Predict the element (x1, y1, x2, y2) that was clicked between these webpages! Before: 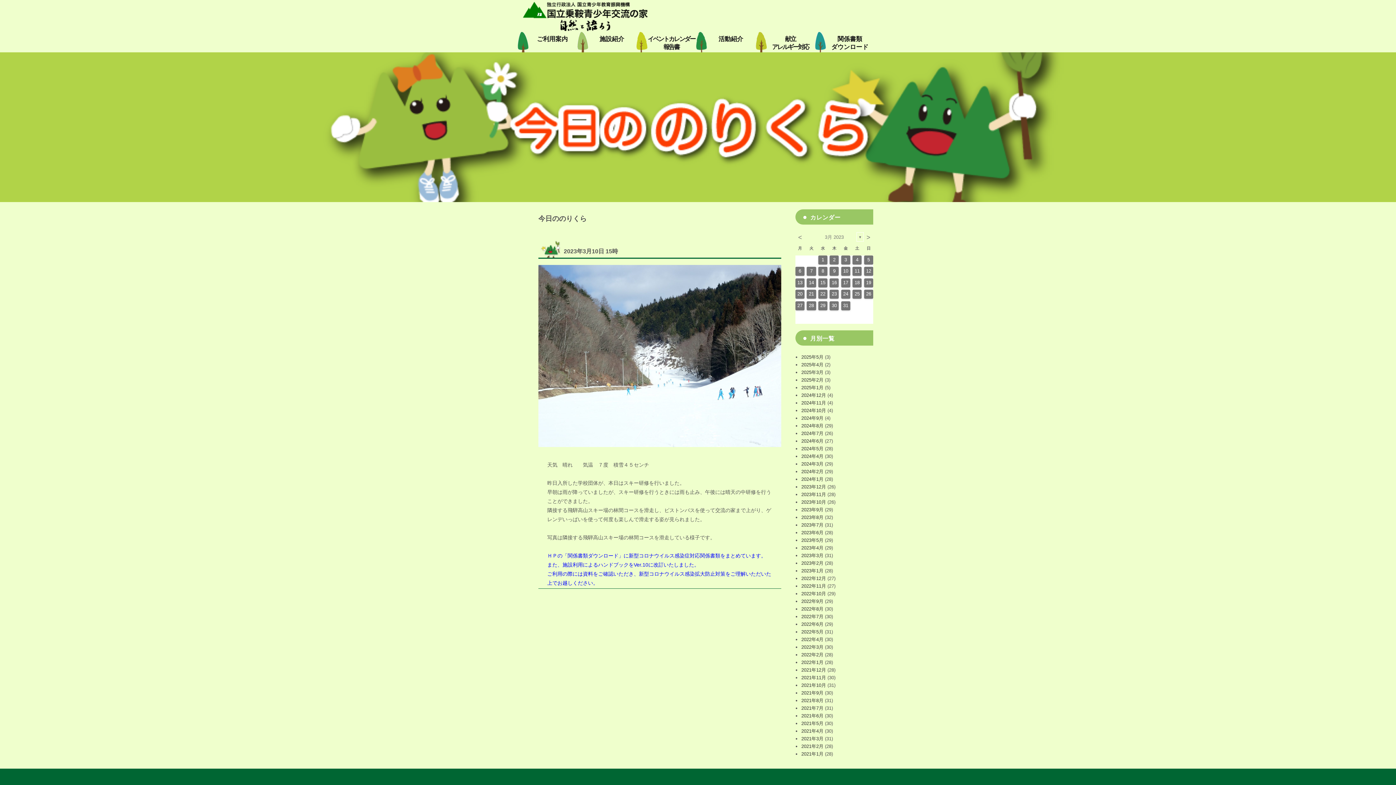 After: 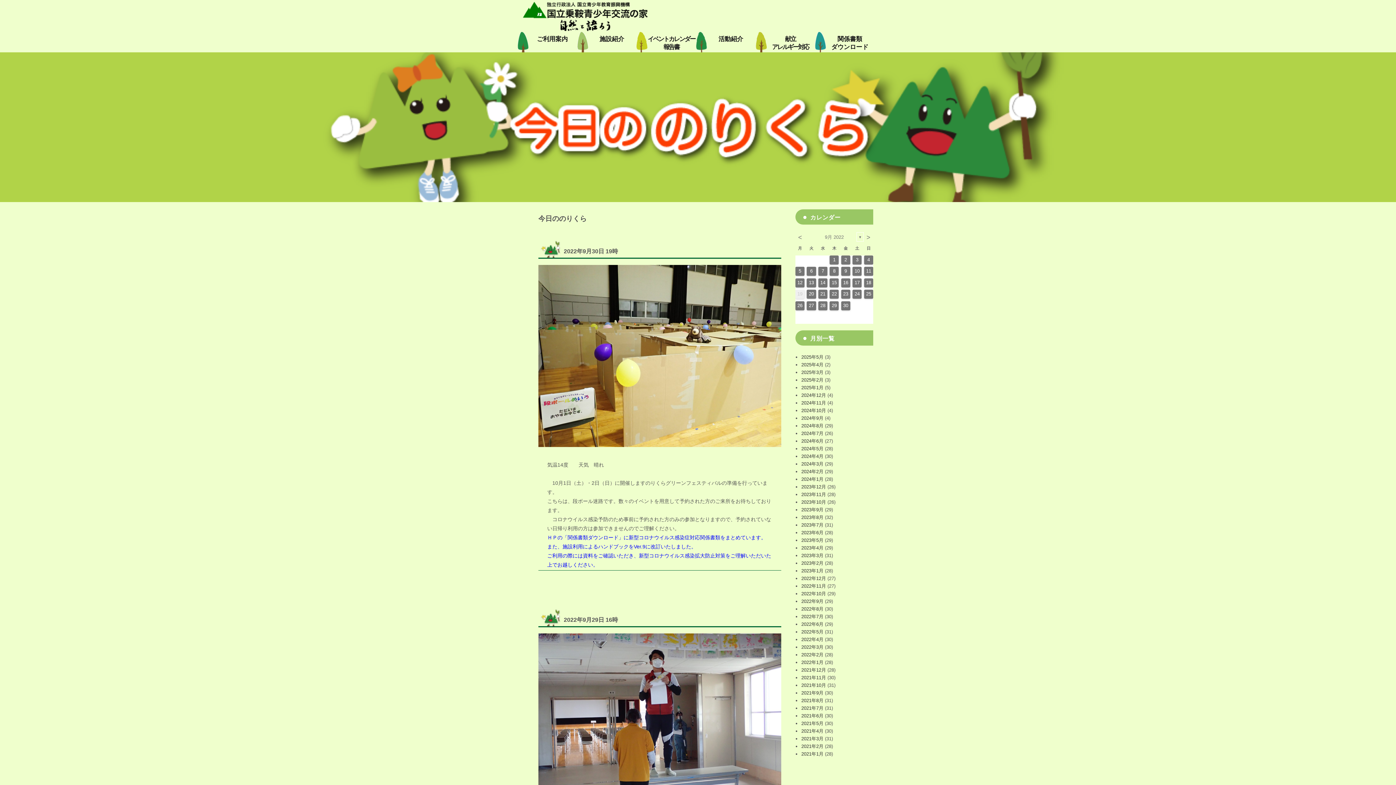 Action: bbox: (801, 599, 823, 604) label: 2022年9月